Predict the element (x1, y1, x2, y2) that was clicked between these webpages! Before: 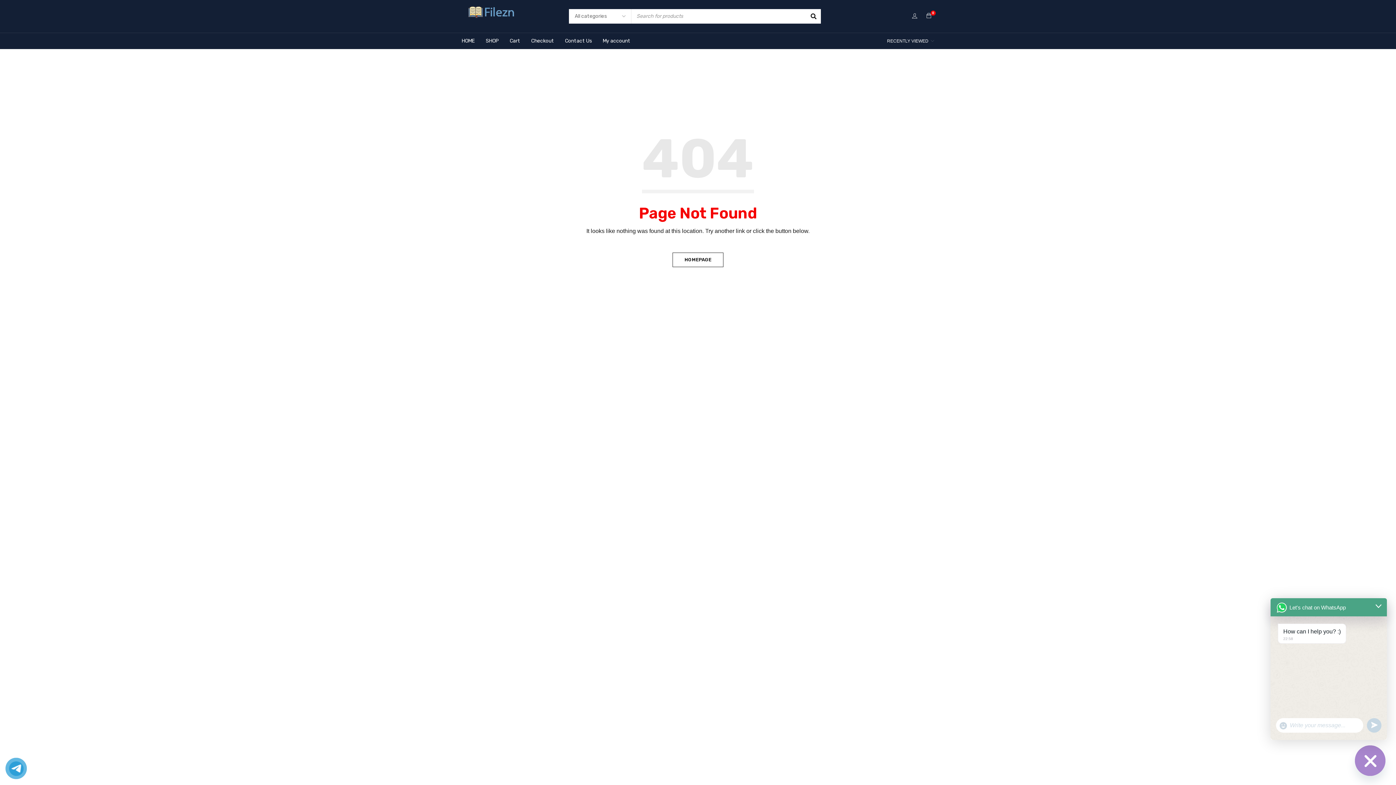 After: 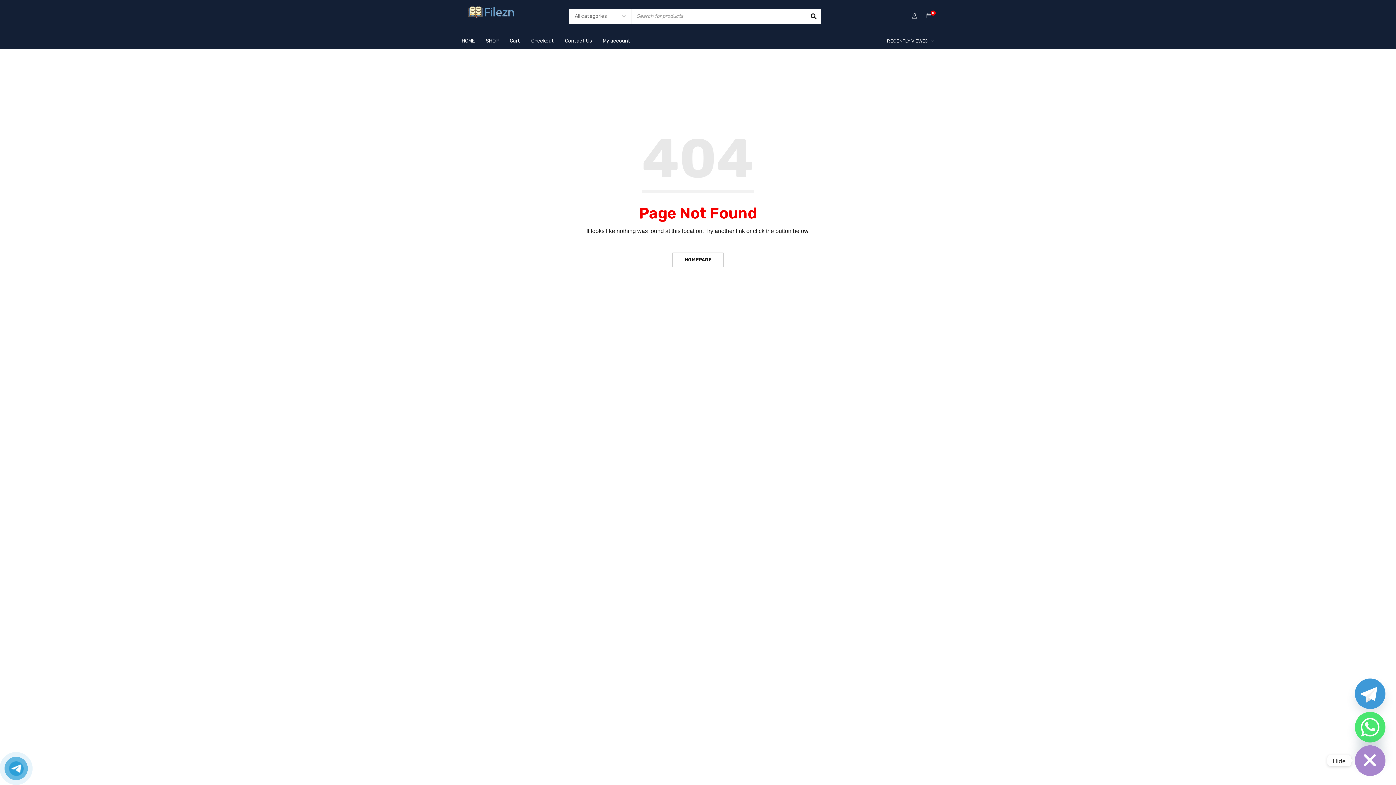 Action: label: HIDE CHATY bbox: (1355, 745, 1385, 776)